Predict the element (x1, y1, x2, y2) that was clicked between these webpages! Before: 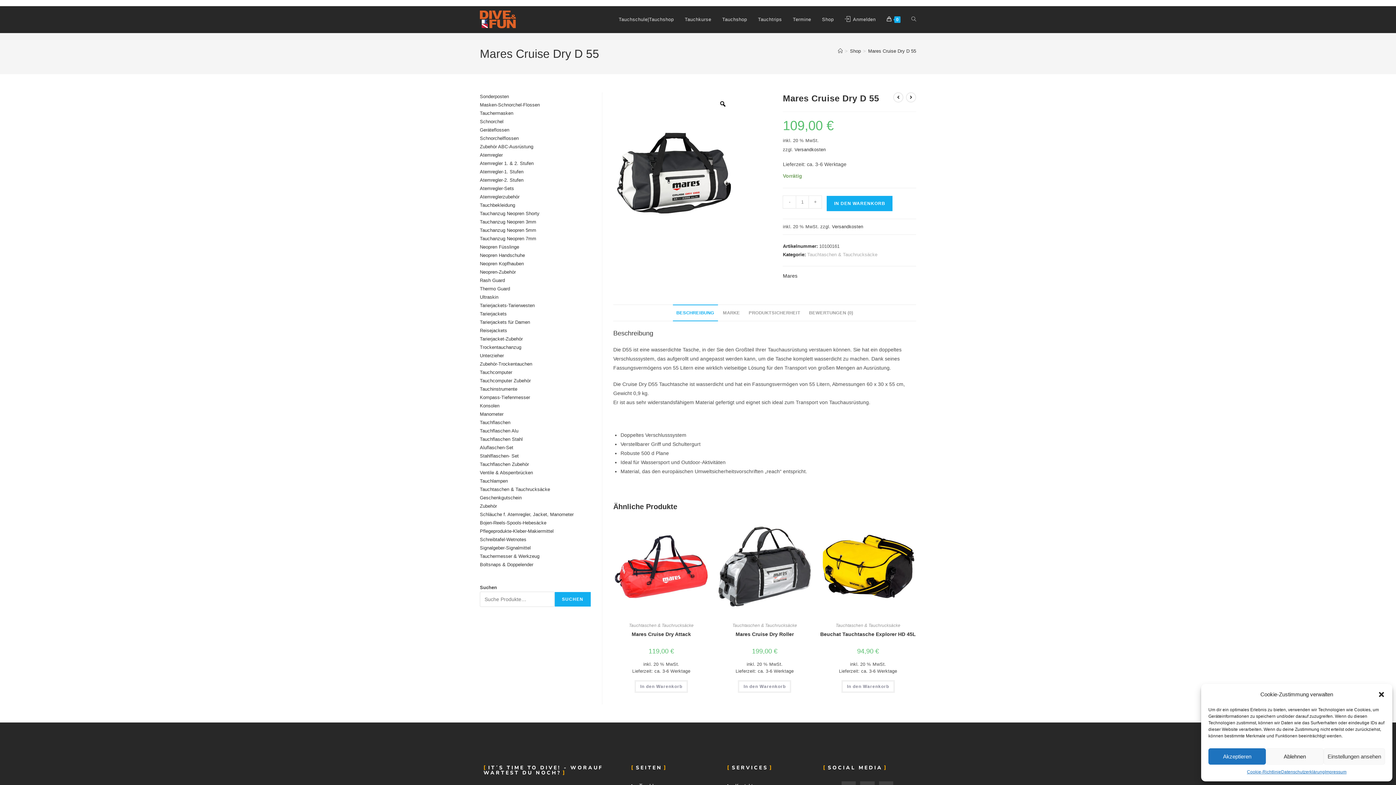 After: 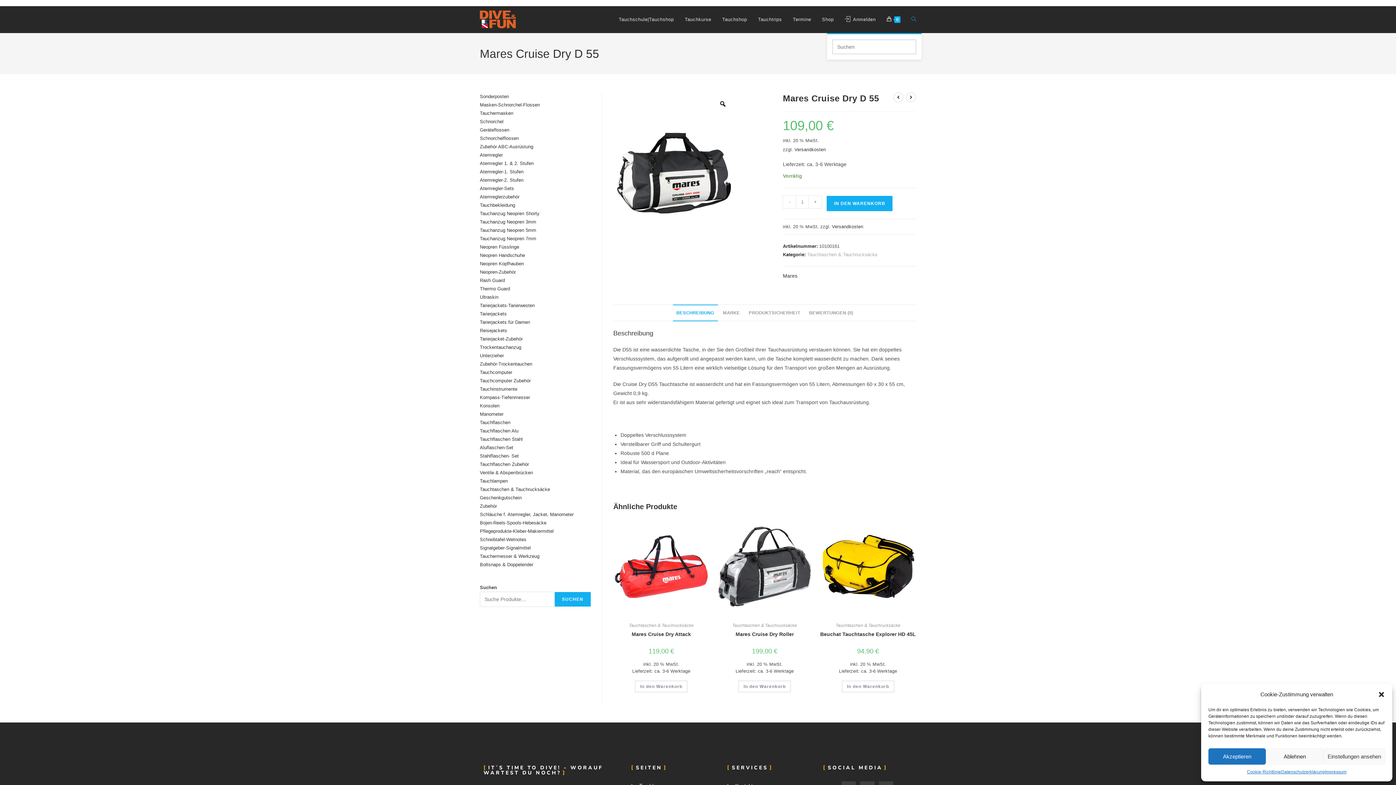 Action: label: Website-Suche umschalten bbox: (906, 6, 921, 33)